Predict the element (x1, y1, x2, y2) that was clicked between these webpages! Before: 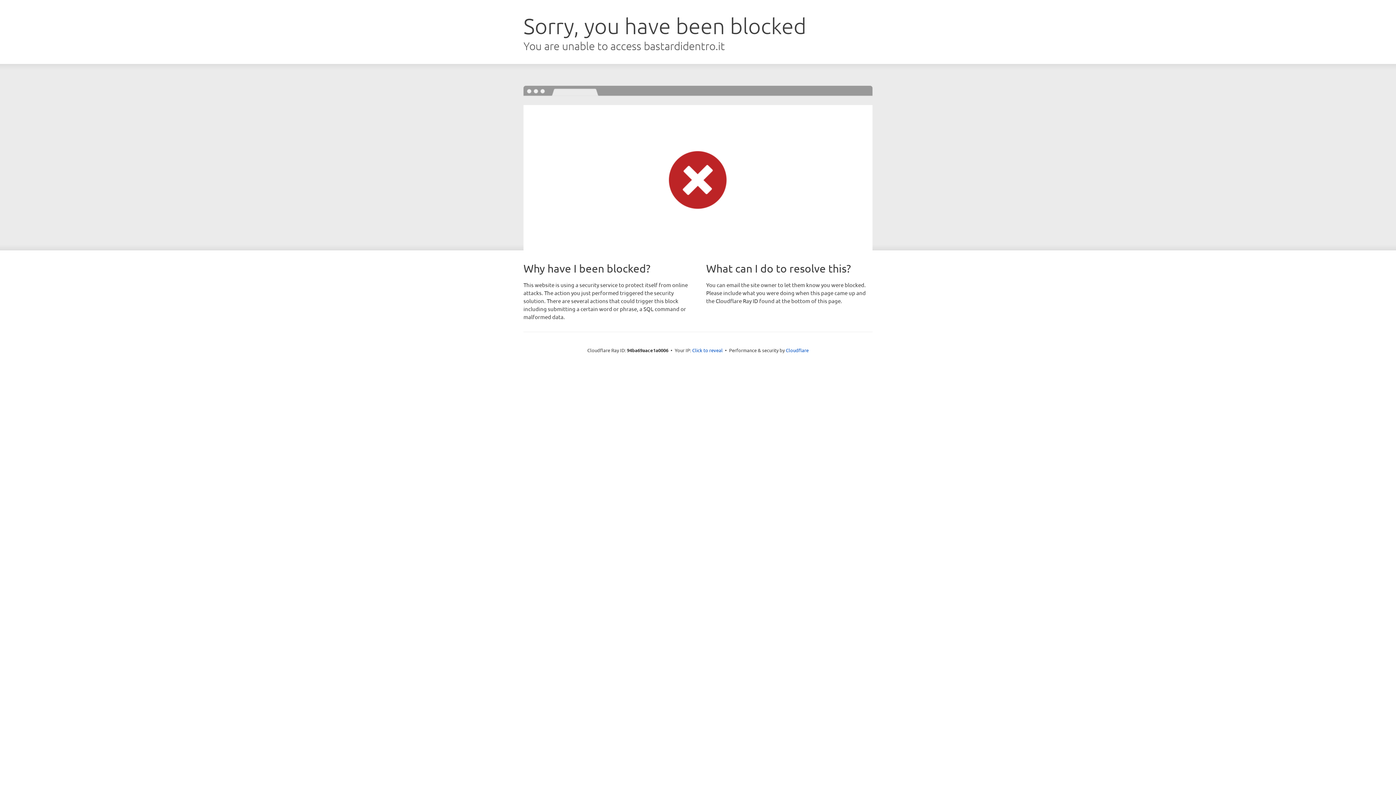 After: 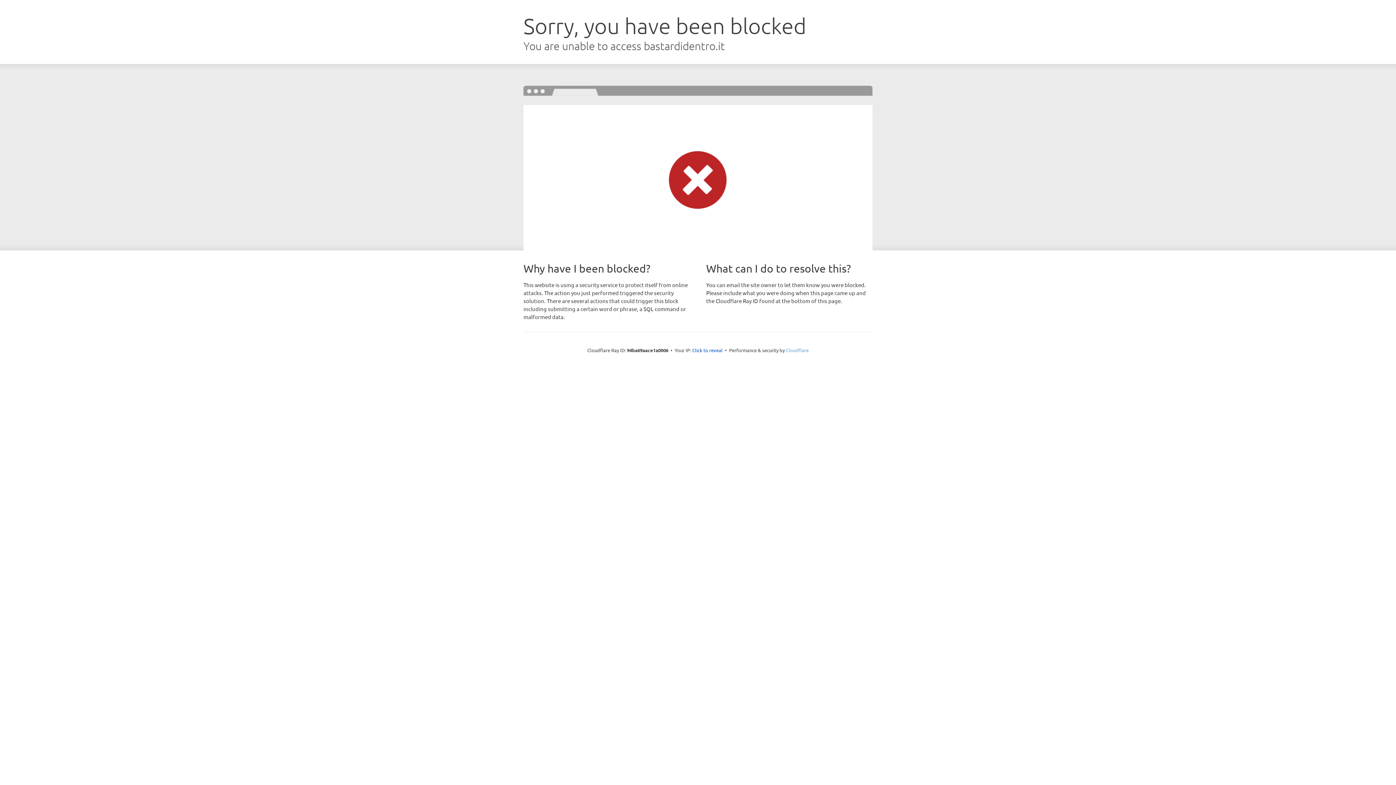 Action: bbox: (786, 347, 808, 353) label: Cloudflare